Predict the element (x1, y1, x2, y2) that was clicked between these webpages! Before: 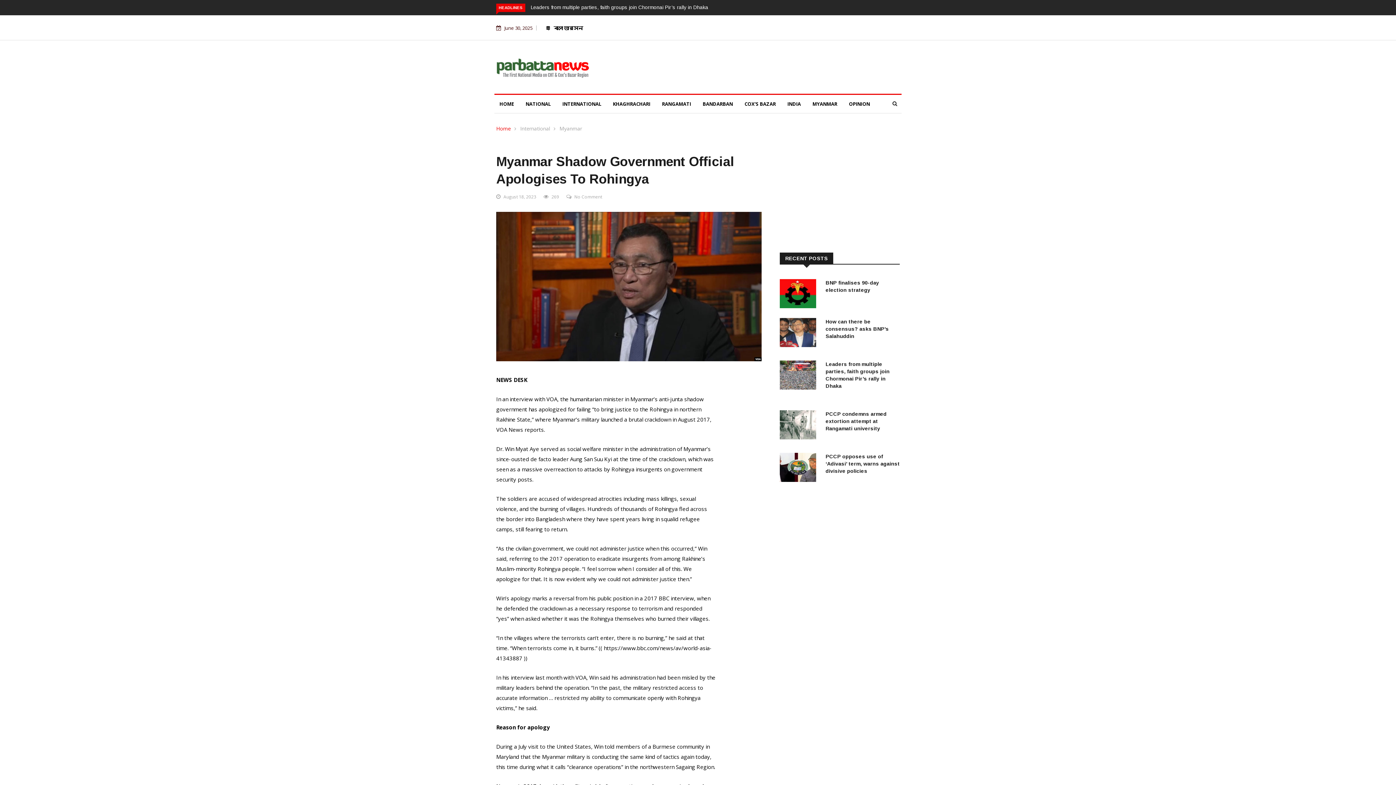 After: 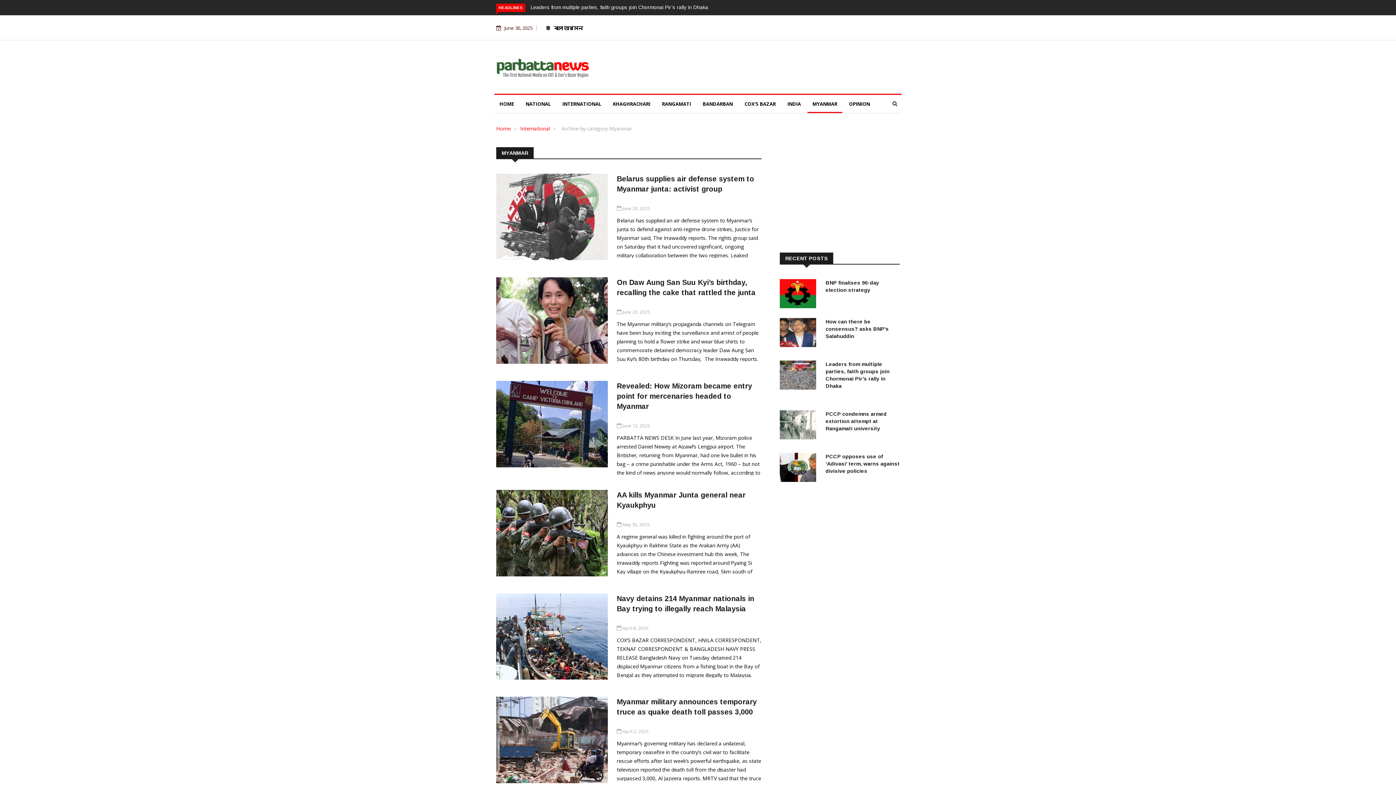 Action: bbox: (559, 125, 582, 132) label: Myanmar